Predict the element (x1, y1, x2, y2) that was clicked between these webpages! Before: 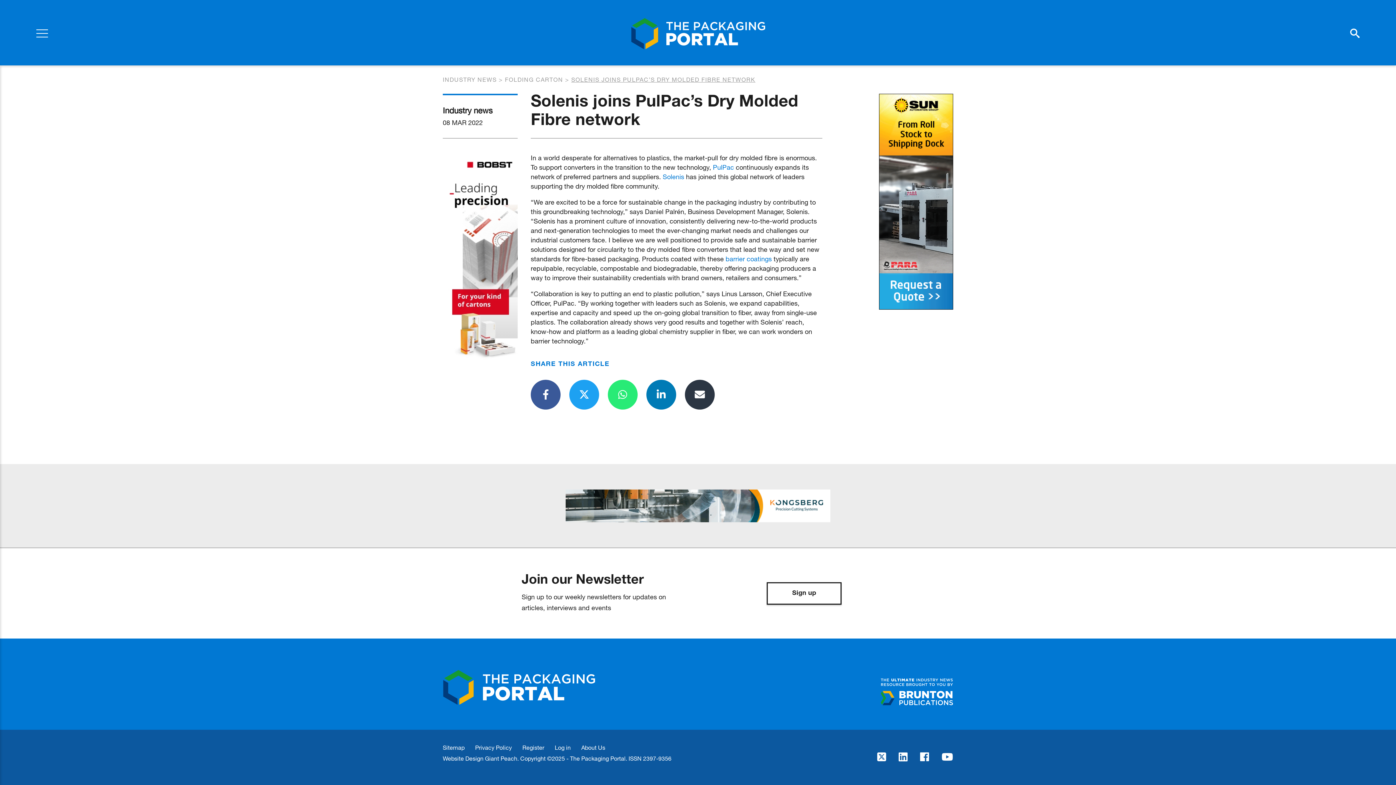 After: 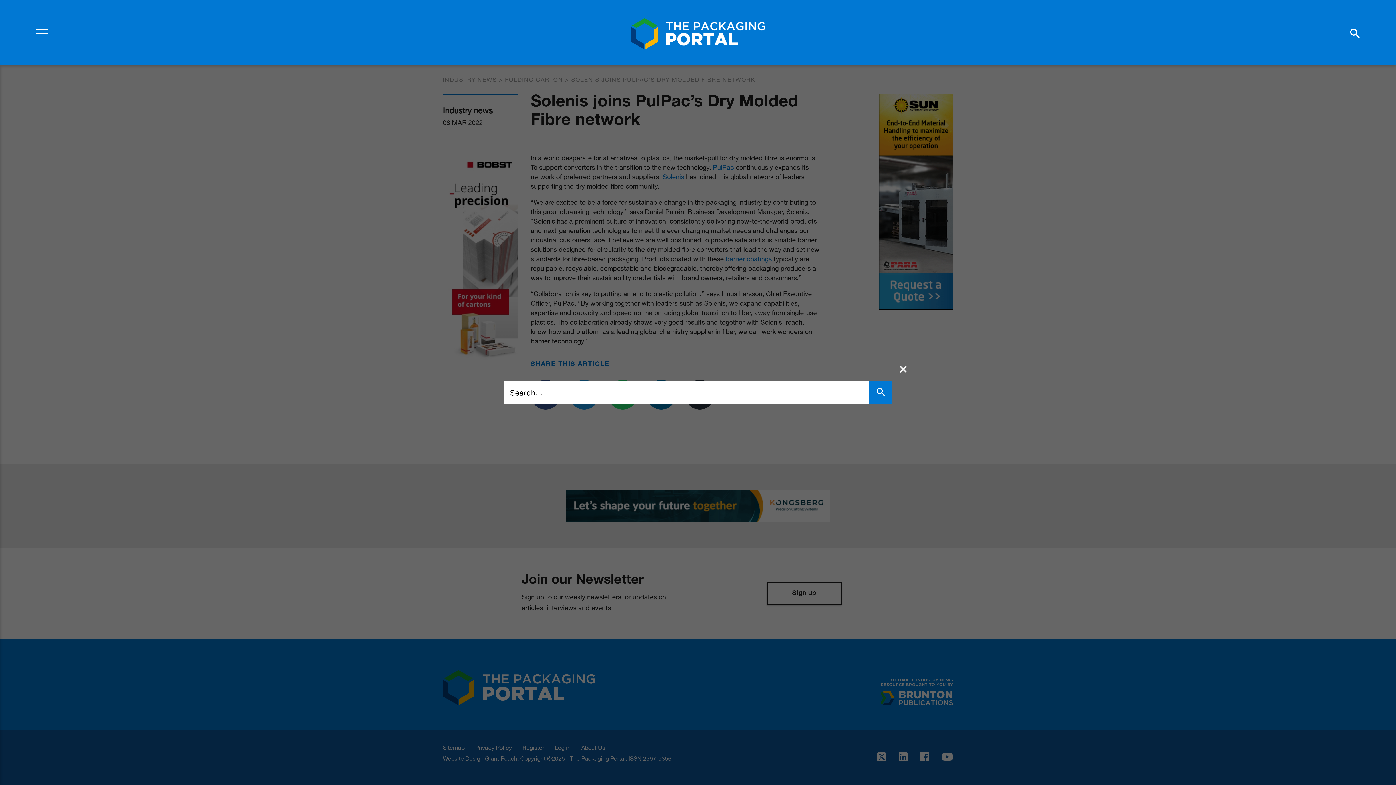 Action: bbox: (1350, 28, 1360, 38)